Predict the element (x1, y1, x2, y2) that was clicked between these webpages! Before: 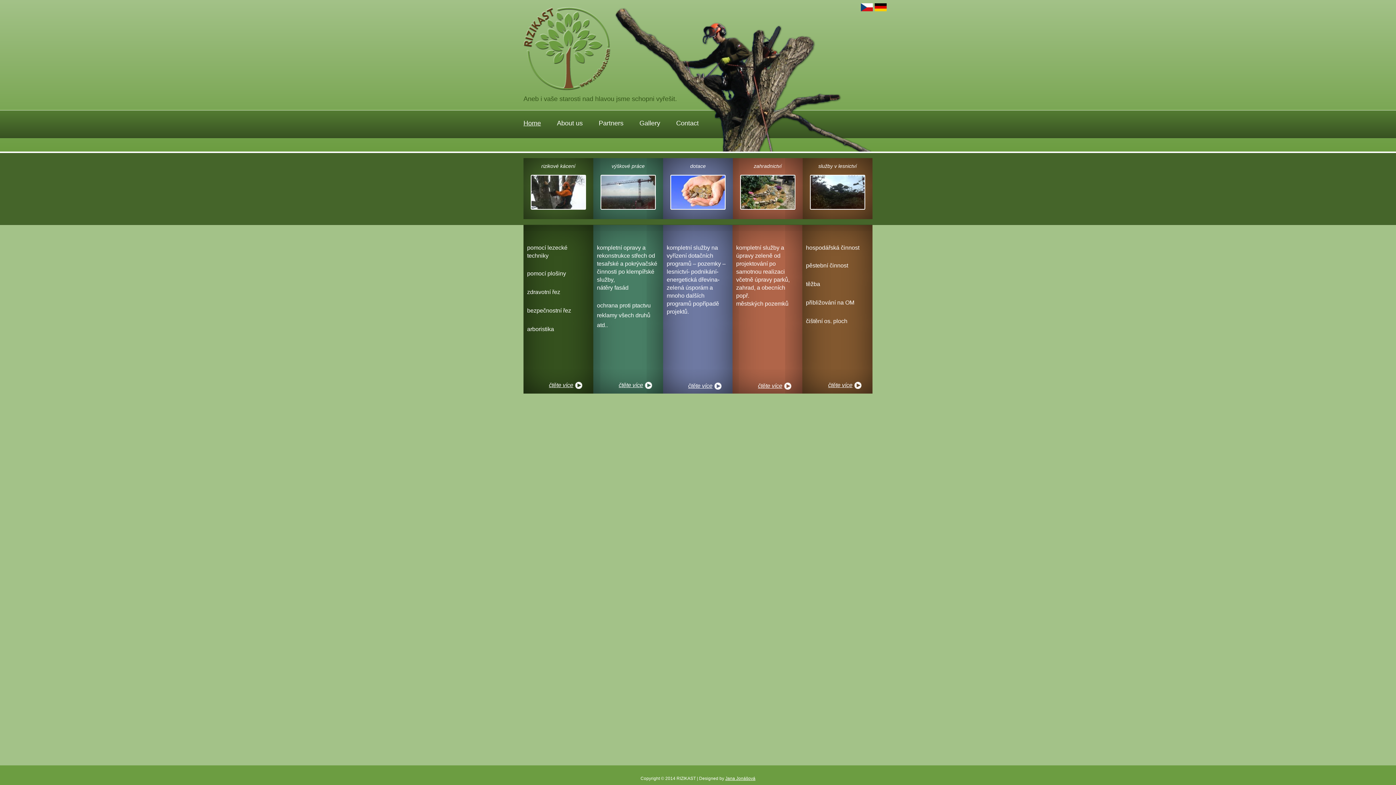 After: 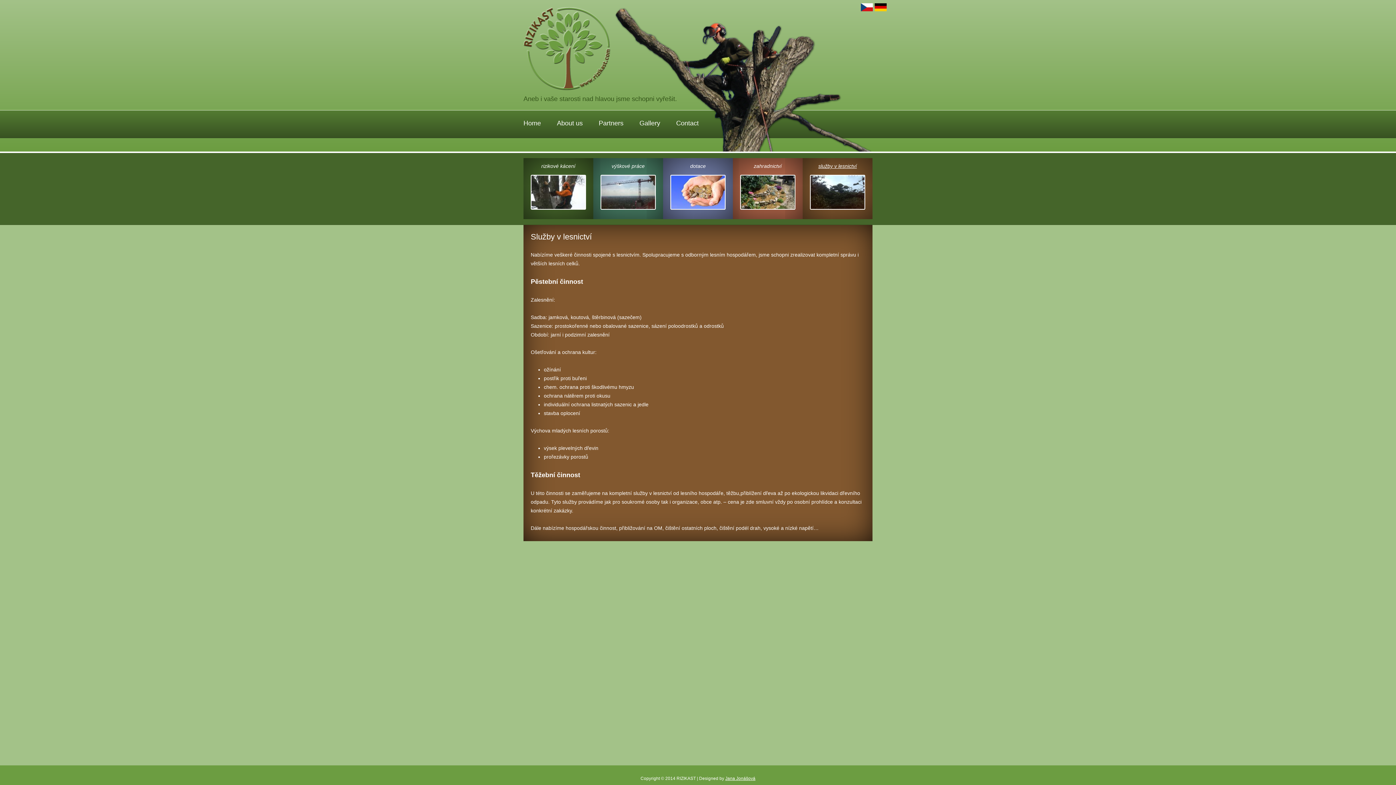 Action: label: služby v lesnictví bbox: (810, 163, 865, 210)